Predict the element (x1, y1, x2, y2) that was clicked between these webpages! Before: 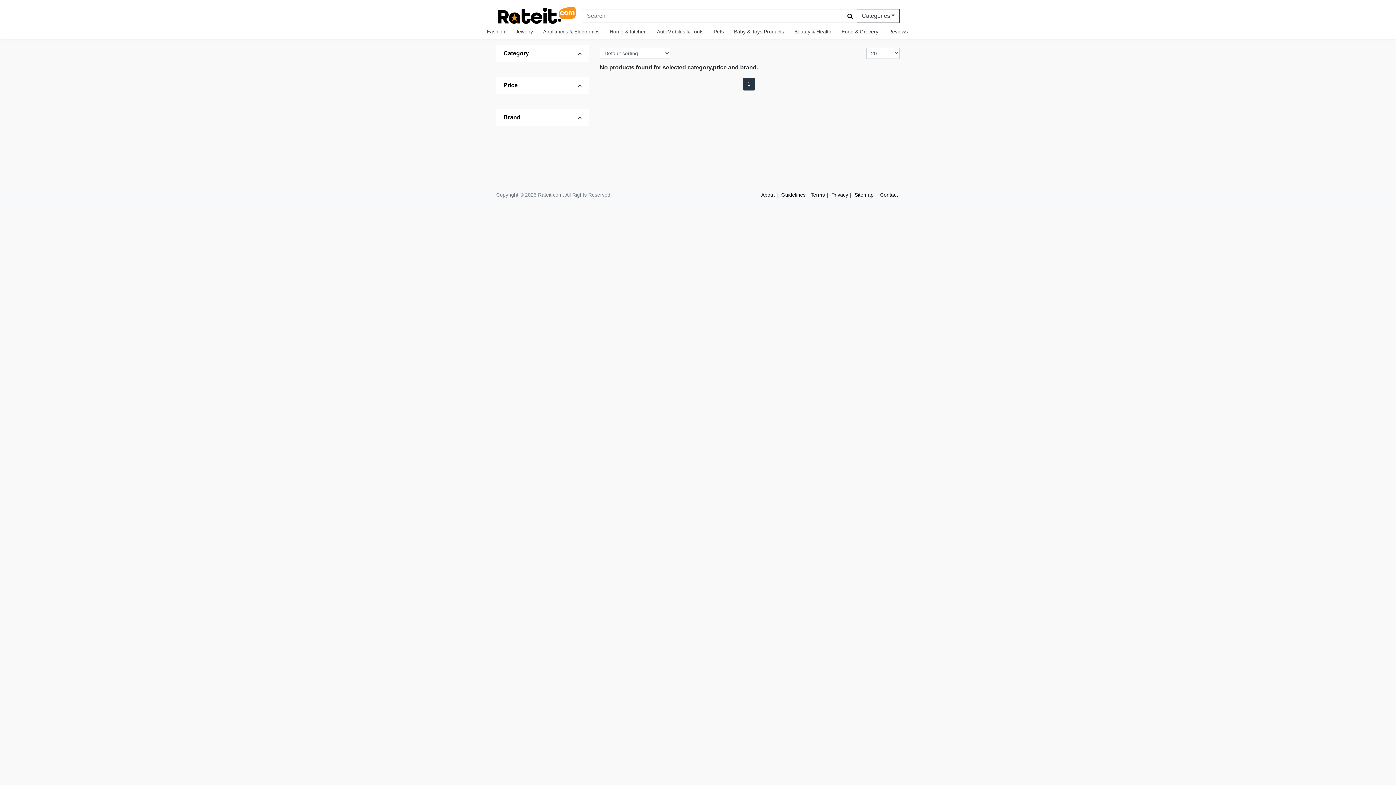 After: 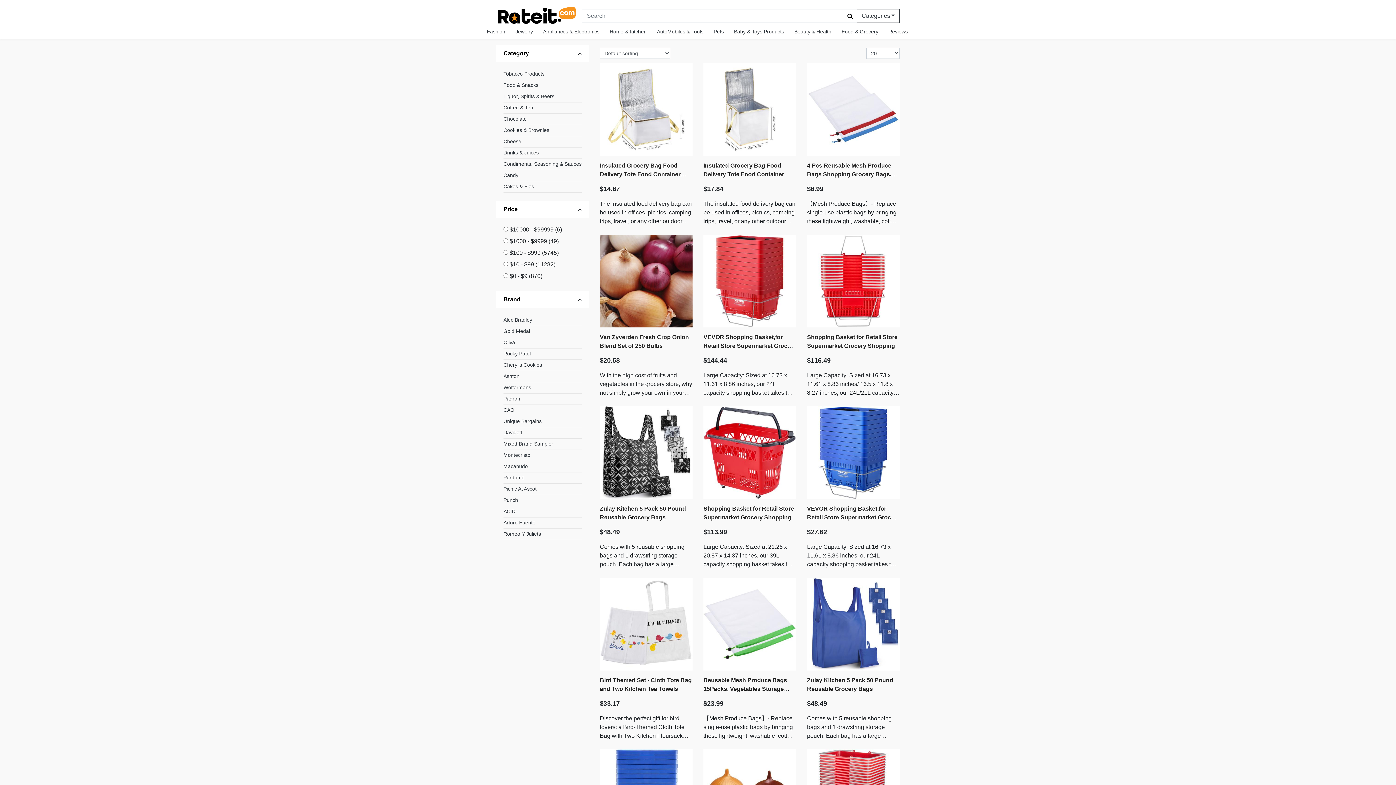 Action: bbox: (841, 28, 878, 34) label: Food & Grocery